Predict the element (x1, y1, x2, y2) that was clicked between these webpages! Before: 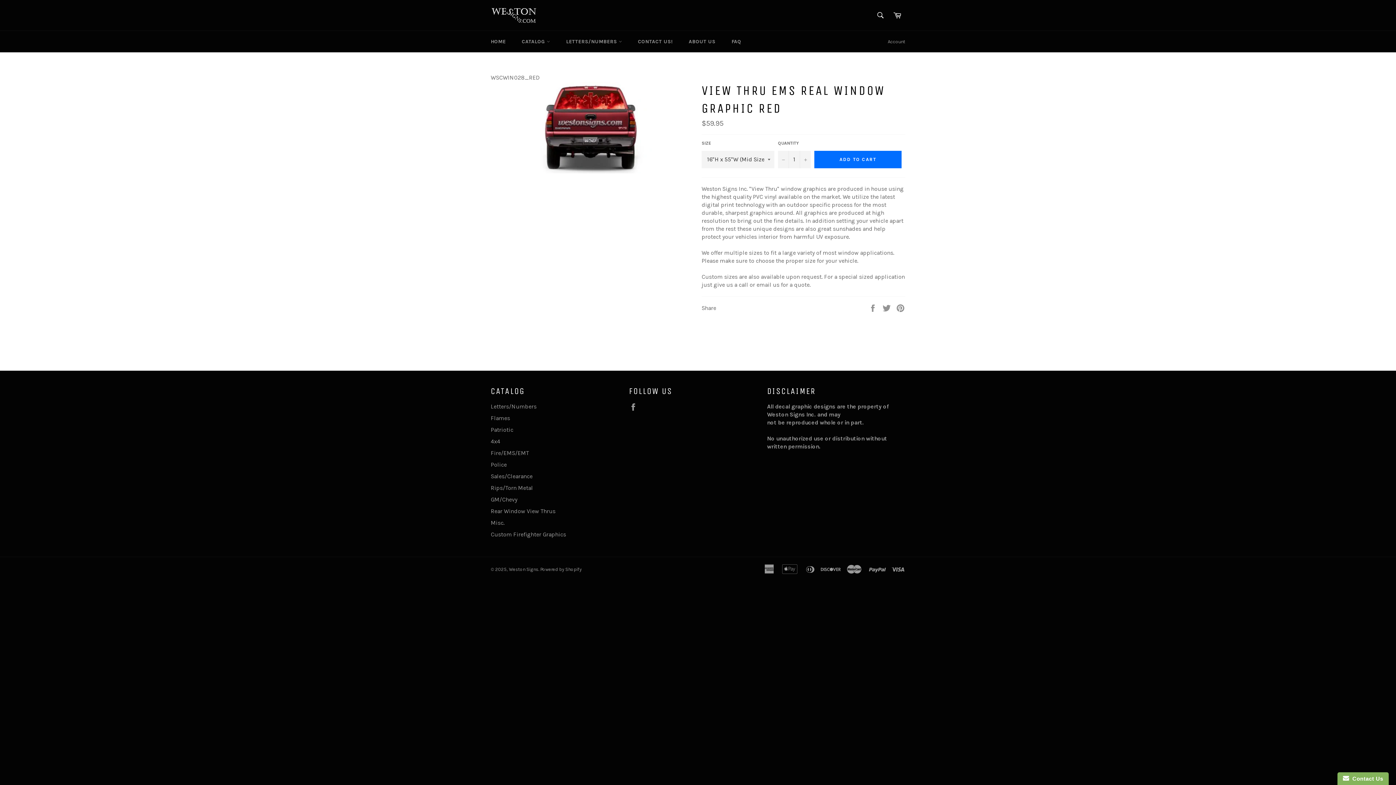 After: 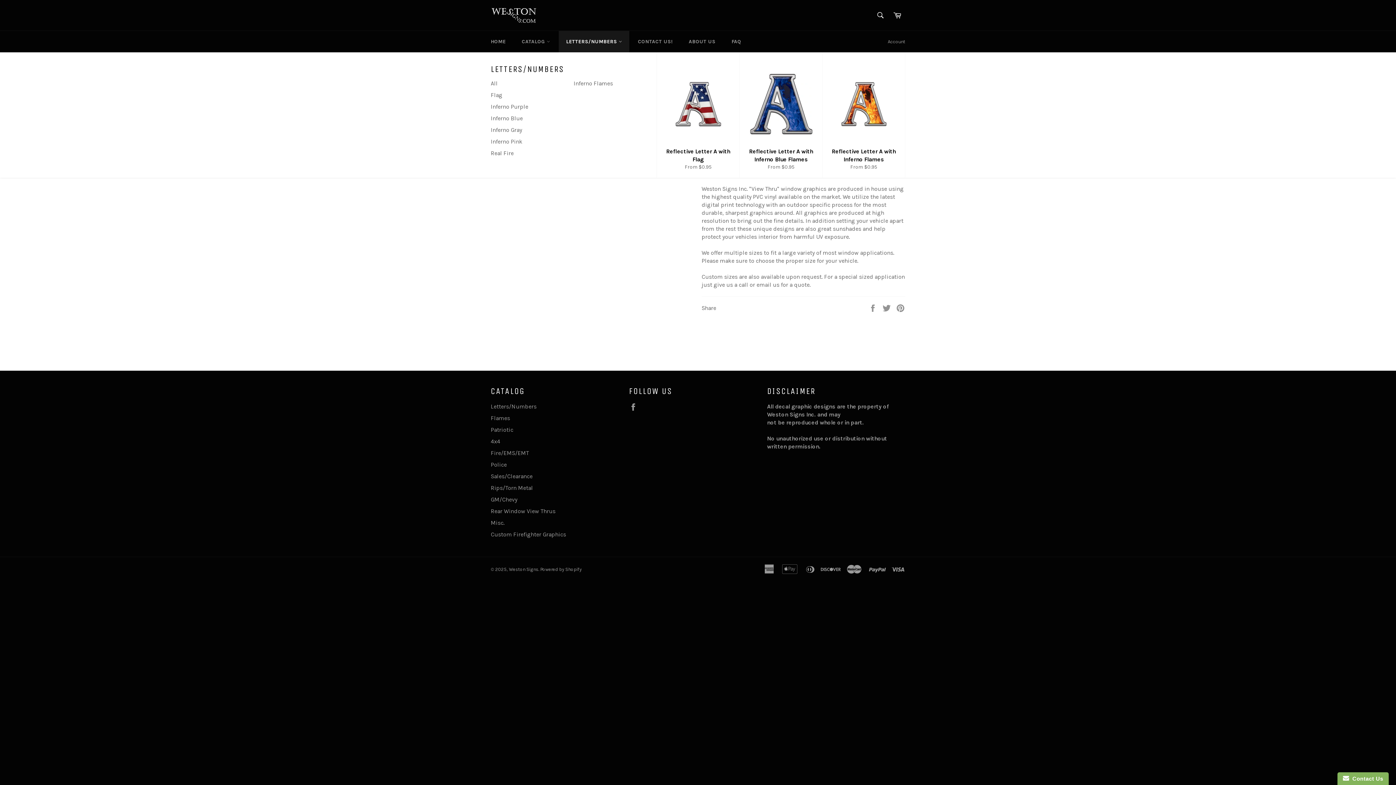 Action: label: LETTERS/NUMBERS  bbox: (558, 30, 629, 52)